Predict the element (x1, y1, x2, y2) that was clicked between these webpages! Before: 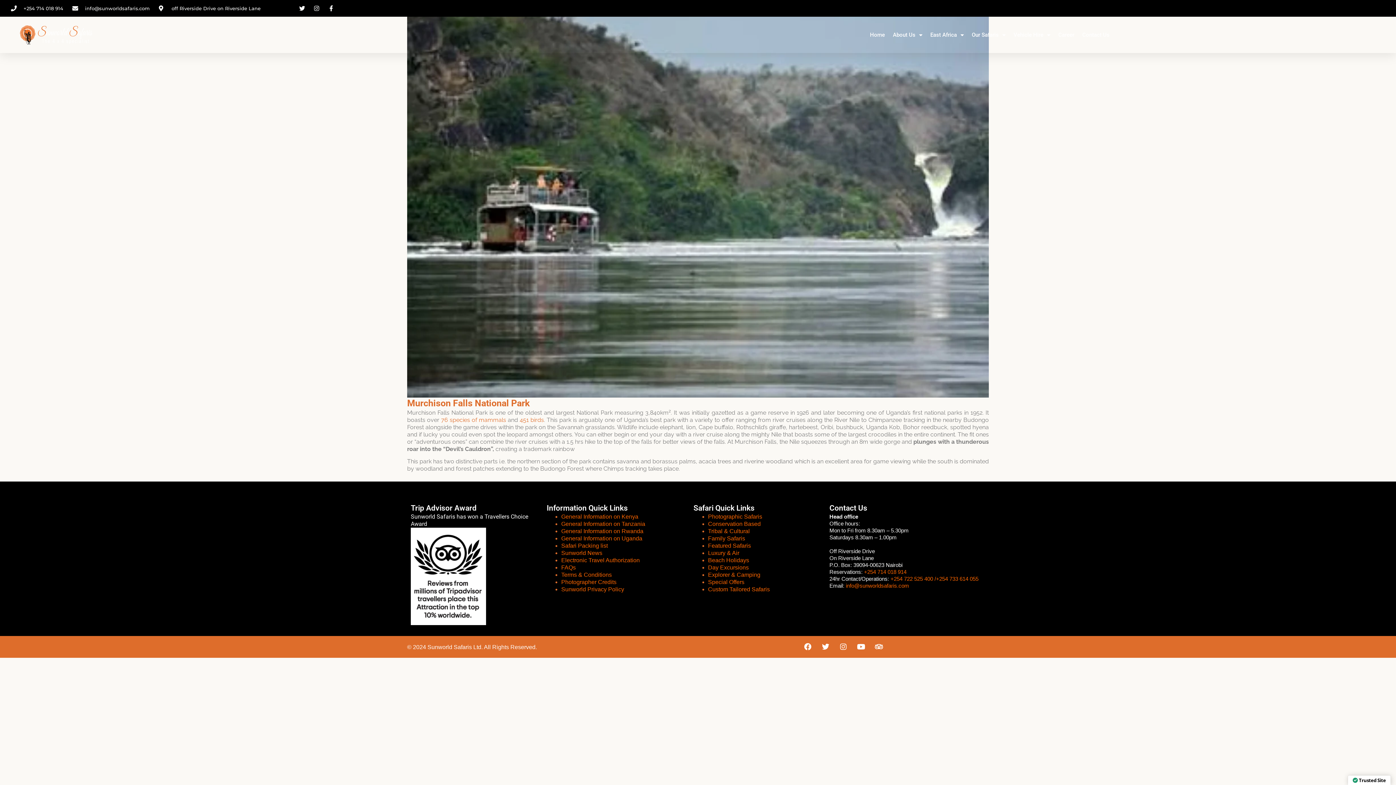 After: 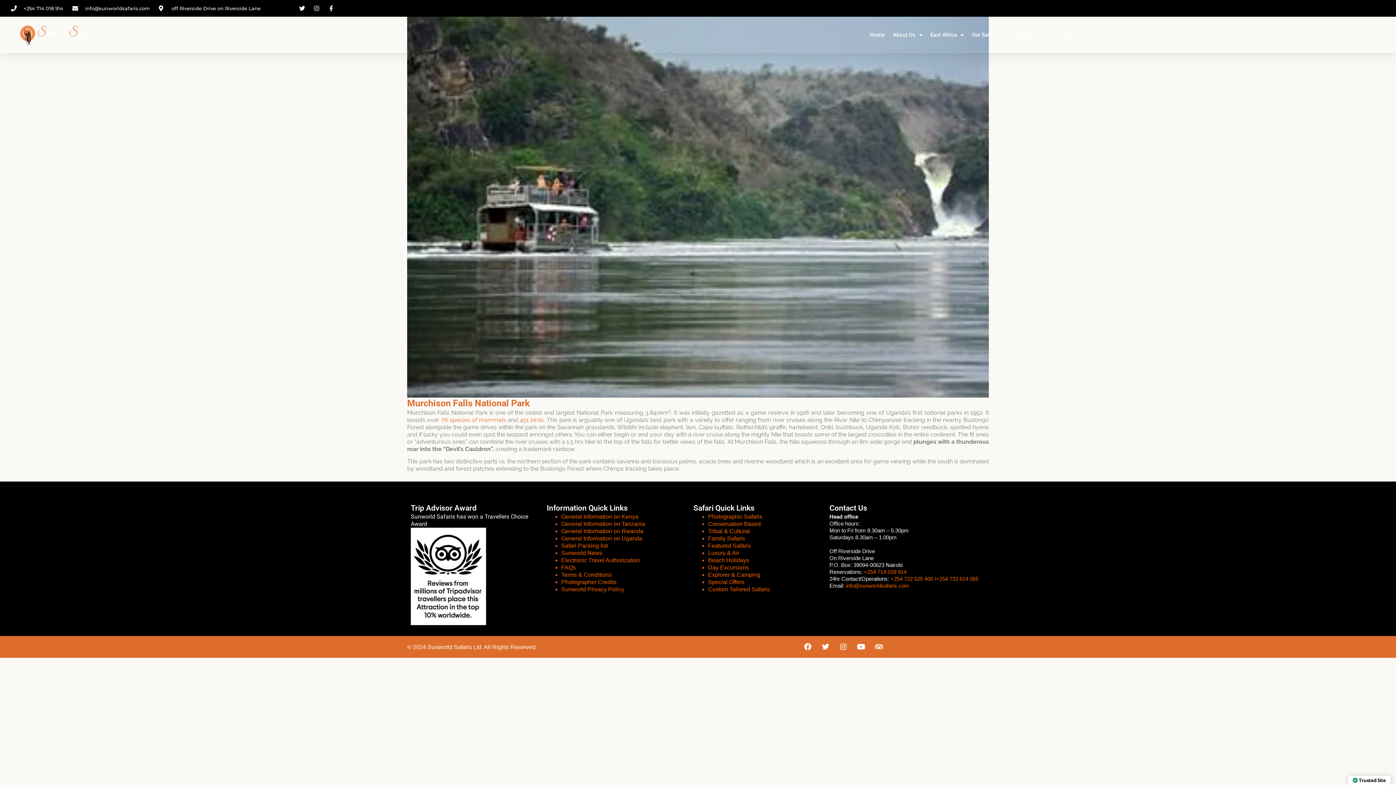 Action: label: Special Offers bbox: (708, 579, 744, 585)